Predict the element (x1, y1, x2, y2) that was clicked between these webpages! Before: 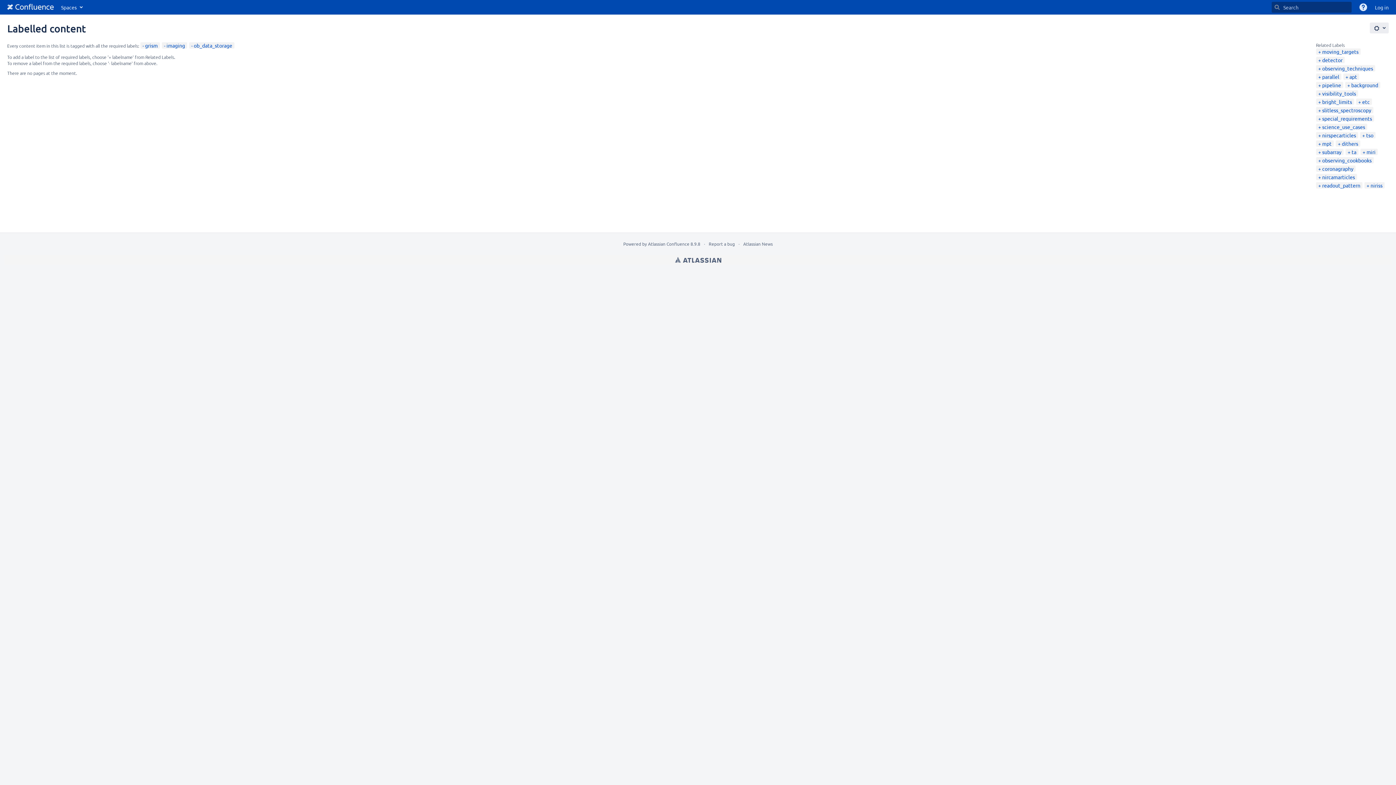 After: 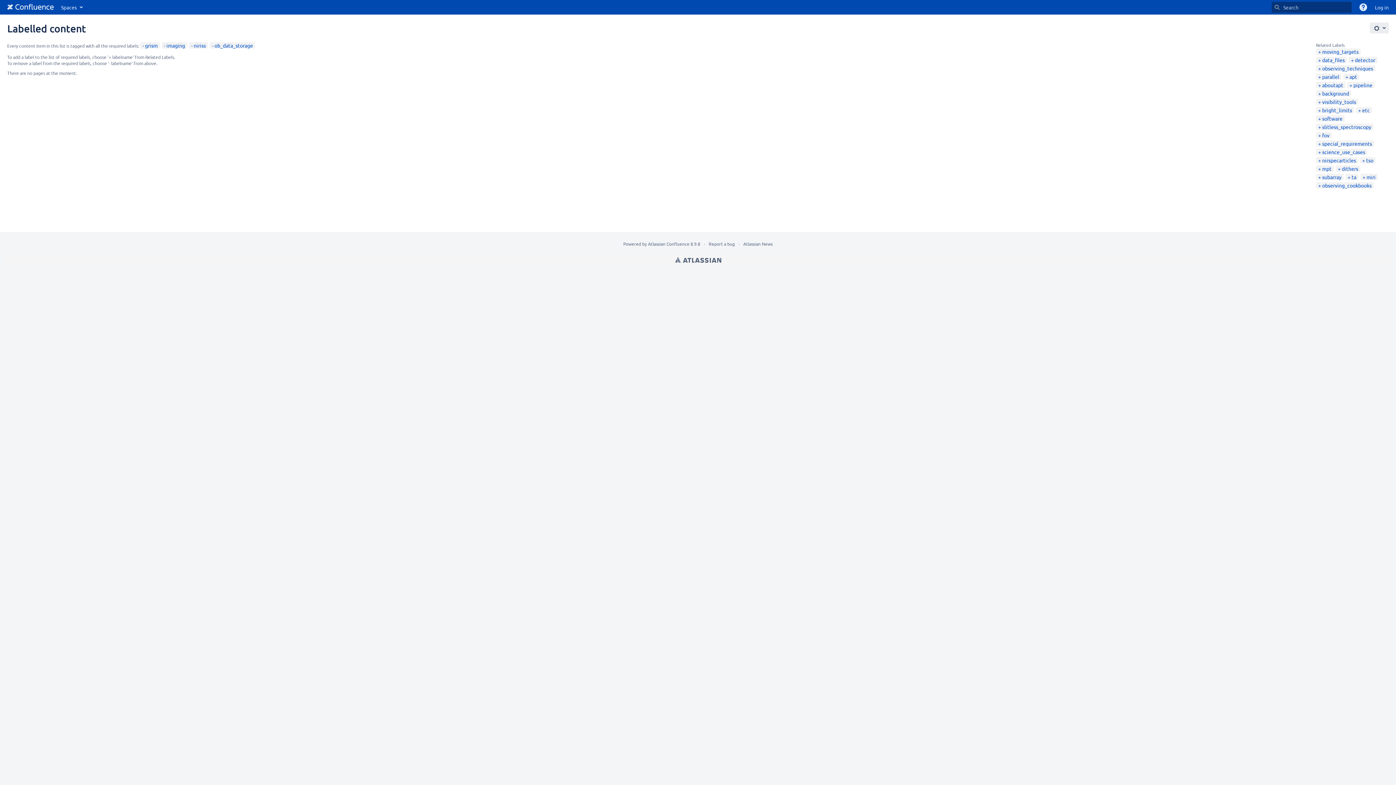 Action: label: niriss bbox: (1366, 182, 1382, 188)